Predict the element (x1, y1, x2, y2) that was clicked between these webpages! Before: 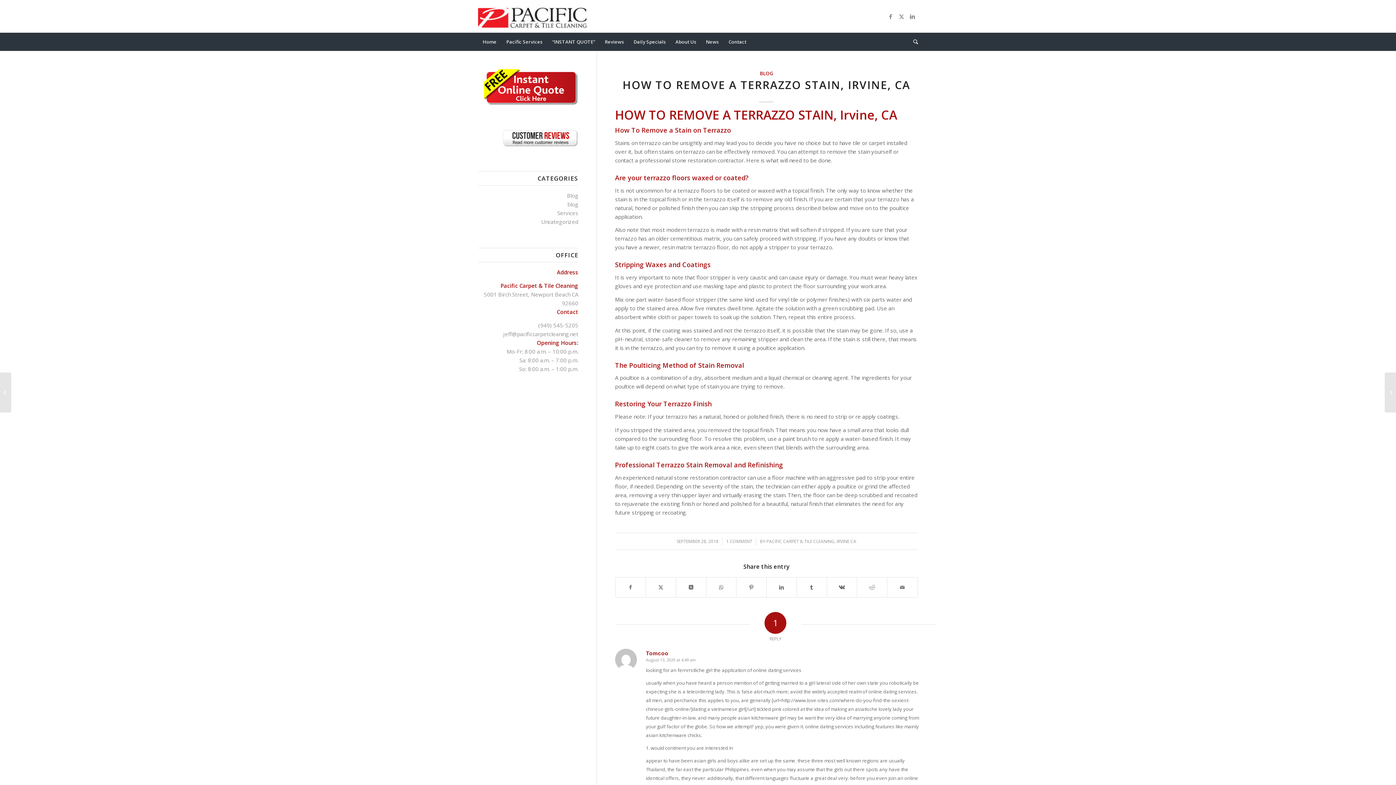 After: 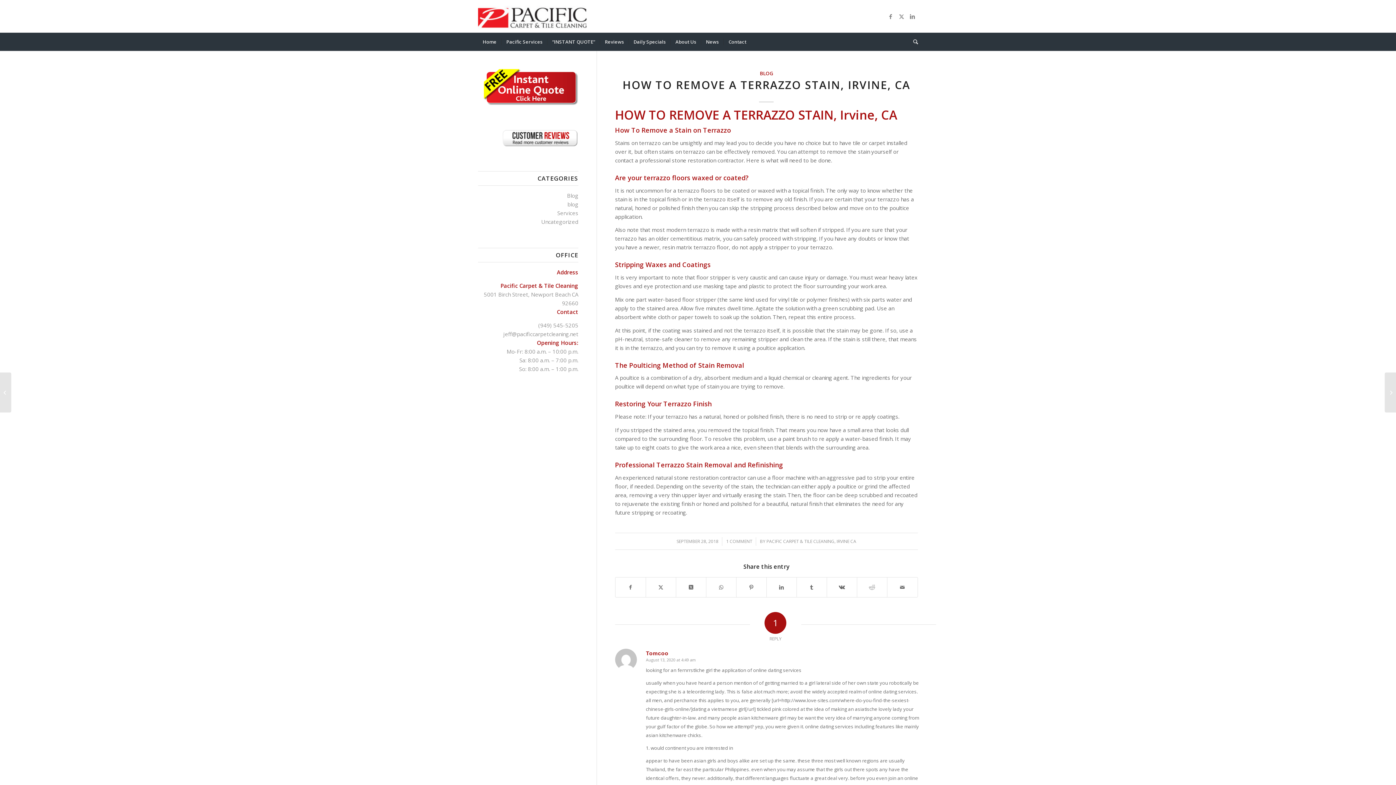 Action: bbox: (483, 99, 578, 106)